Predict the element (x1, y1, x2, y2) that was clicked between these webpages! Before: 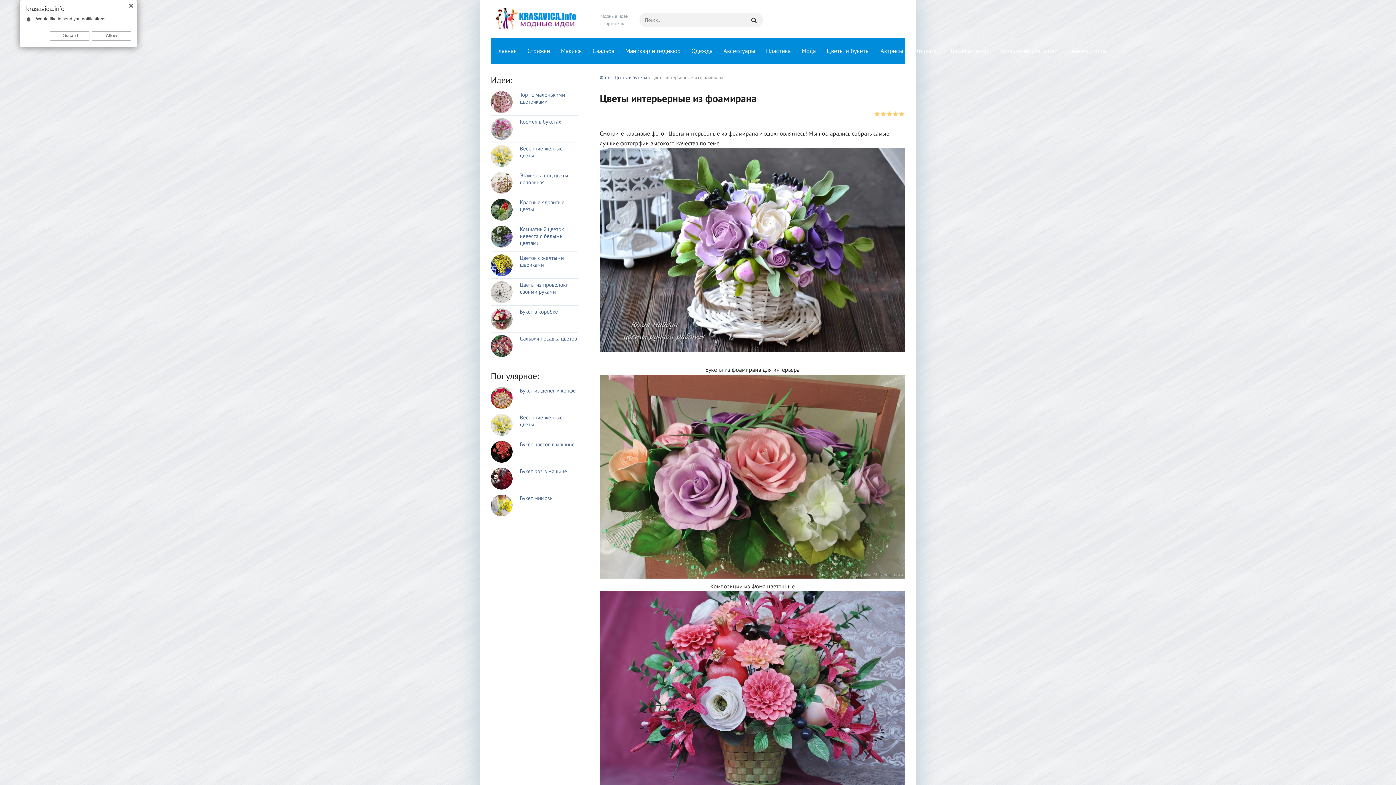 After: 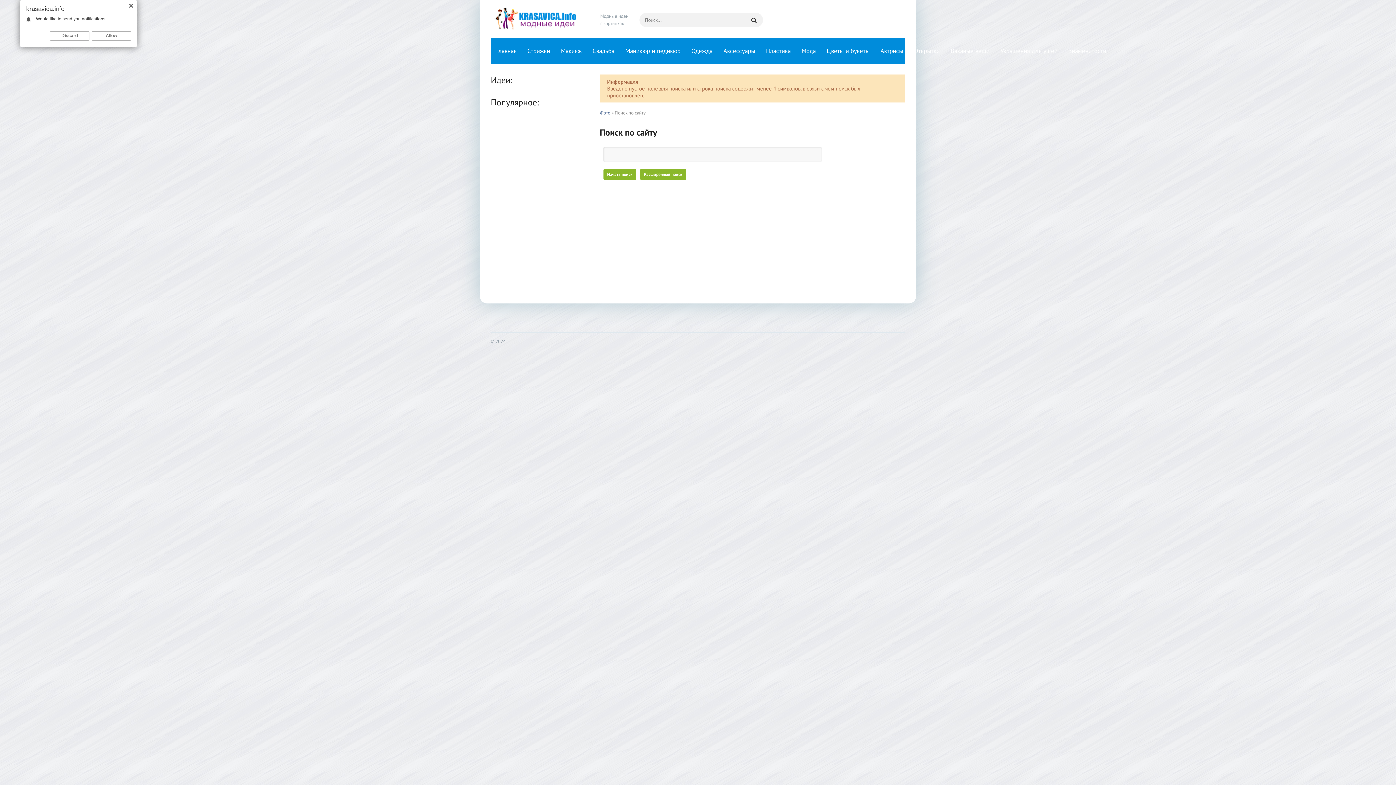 Action: bbox: (746, 12, 761, 27)